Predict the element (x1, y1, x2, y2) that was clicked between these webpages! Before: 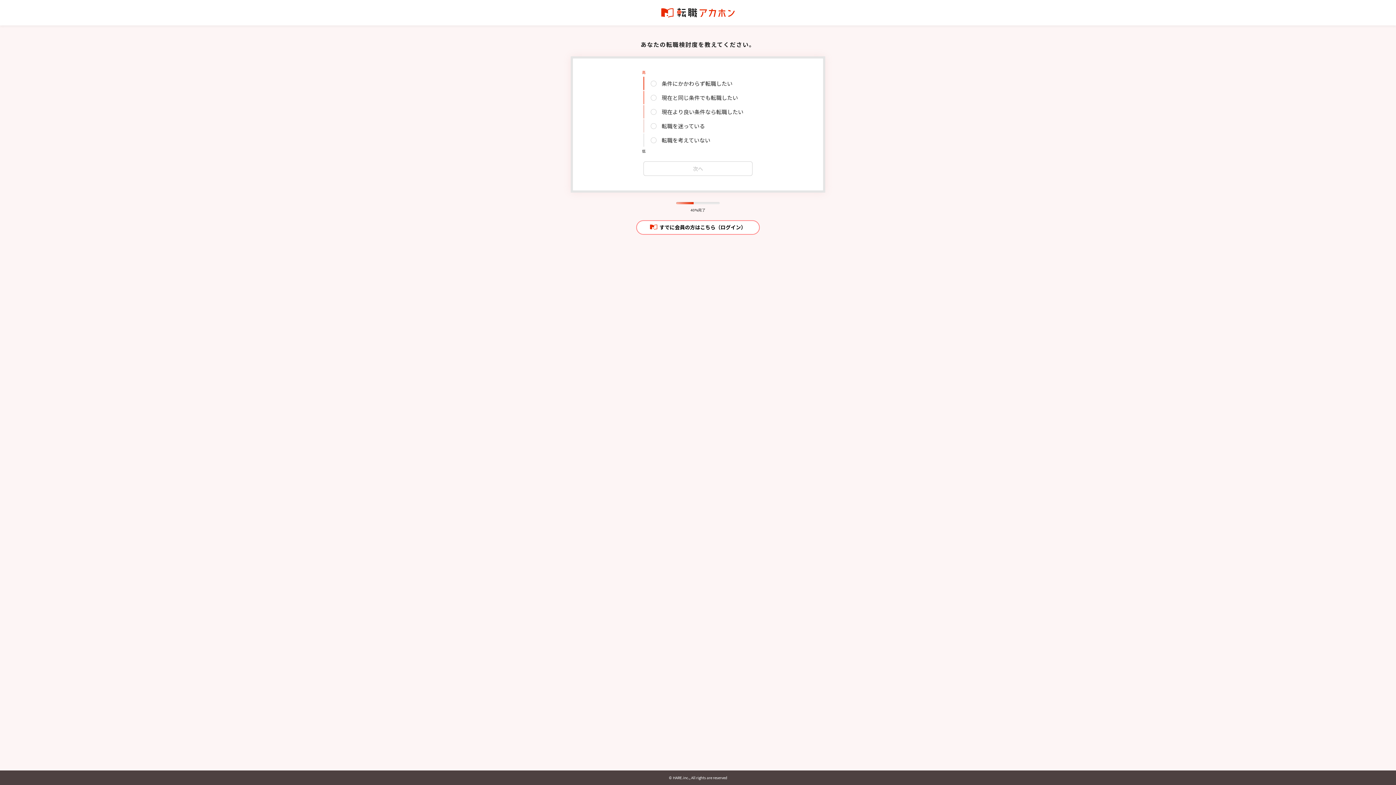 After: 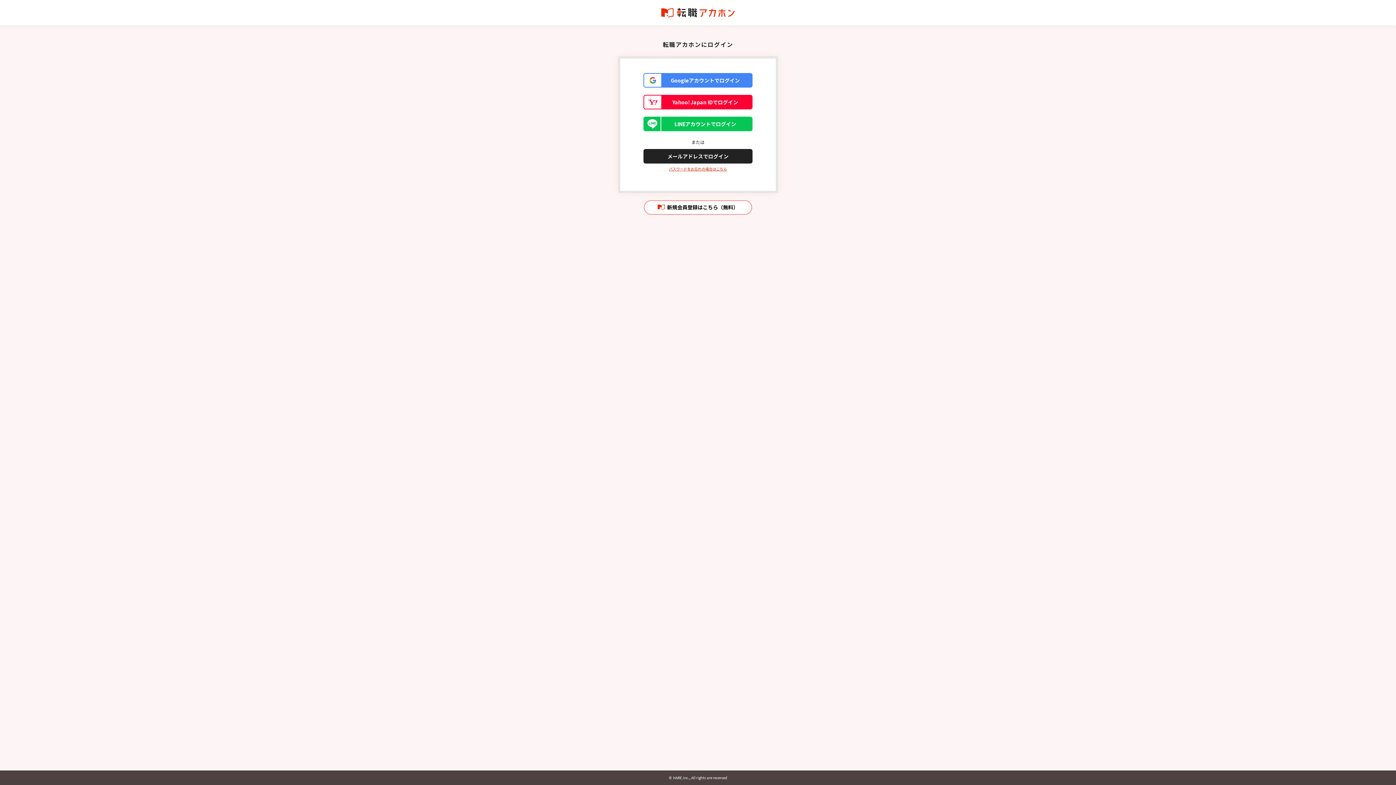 Action: label: すでに会員の方はこちら（ログイン） bbox: (636, 220, 760, 234)